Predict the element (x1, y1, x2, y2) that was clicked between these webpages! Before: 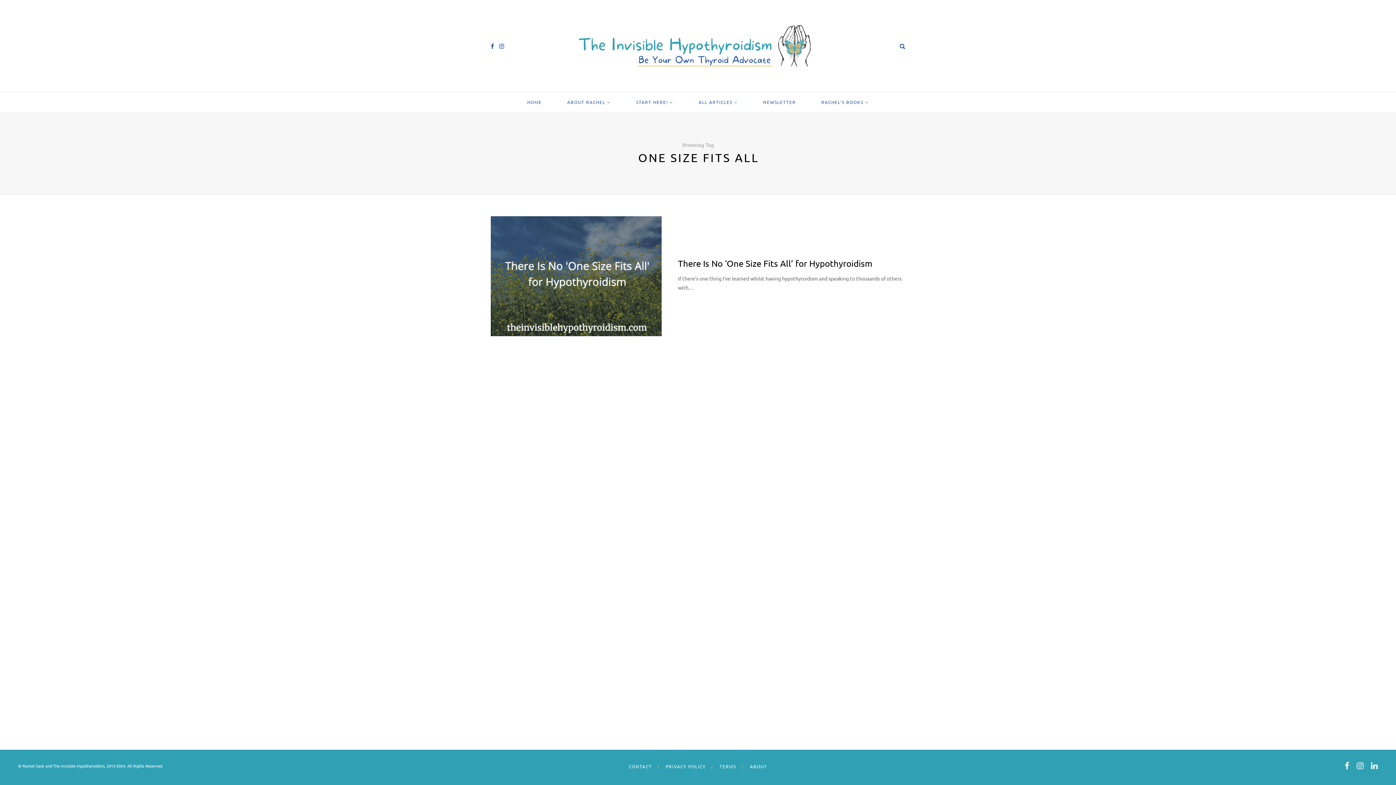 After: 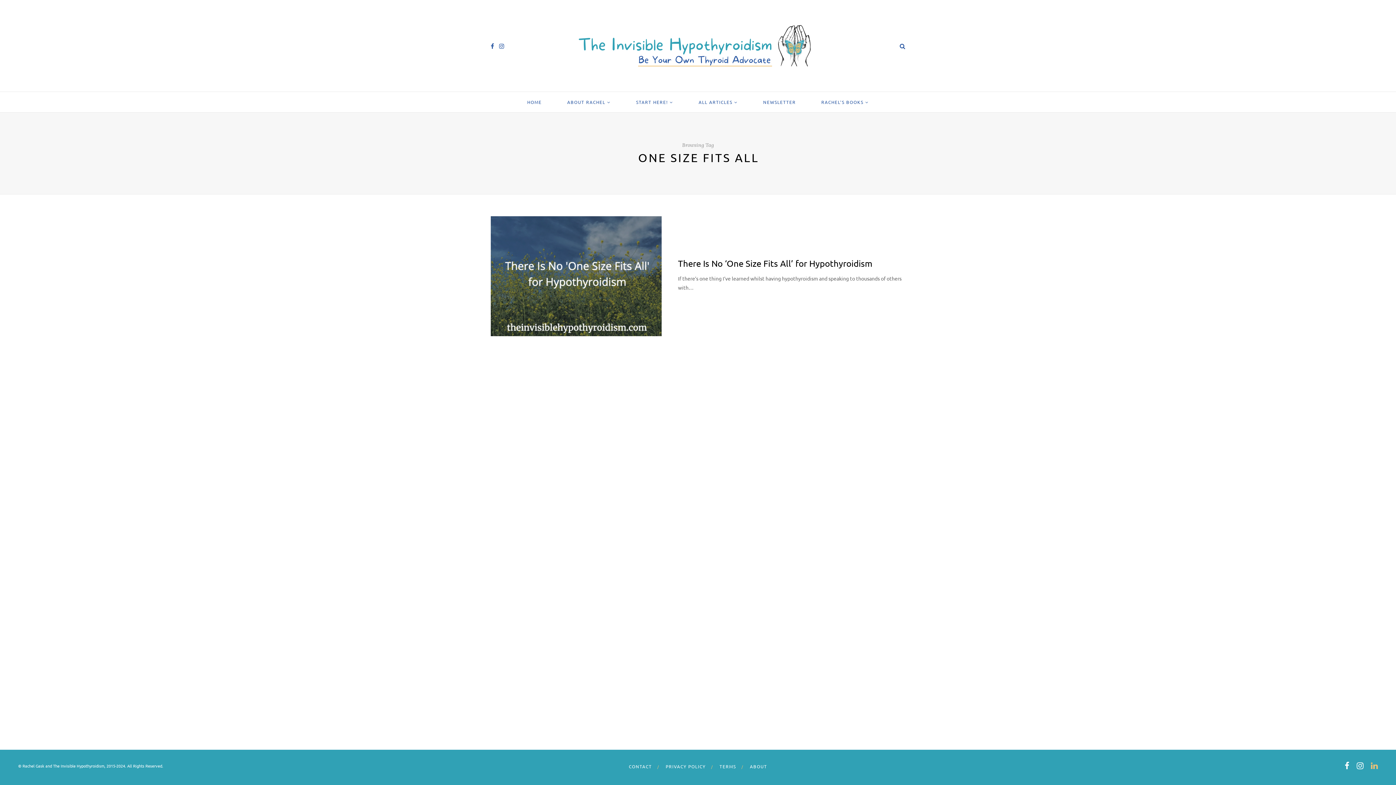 Action: bbox: (1371, 761, 1378, 770) label: linkedin